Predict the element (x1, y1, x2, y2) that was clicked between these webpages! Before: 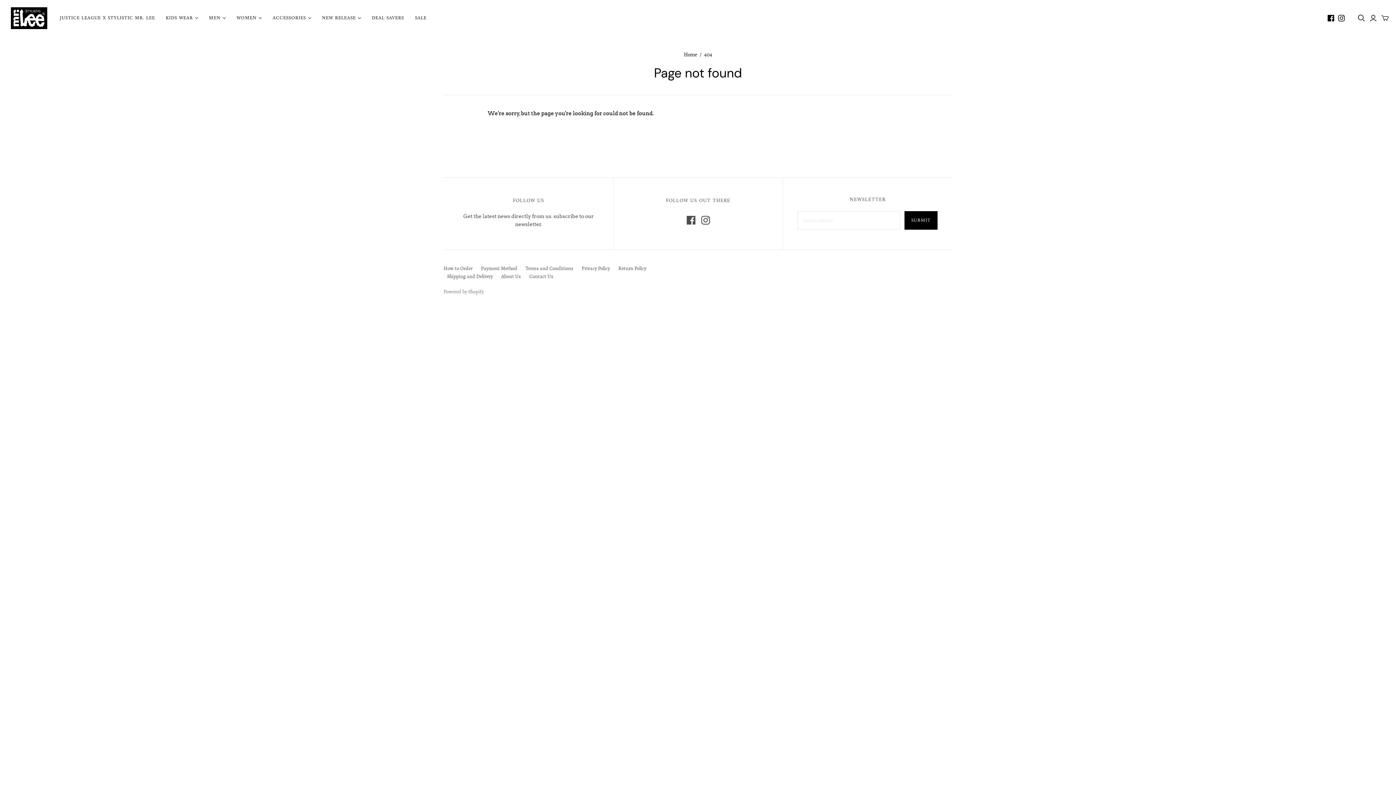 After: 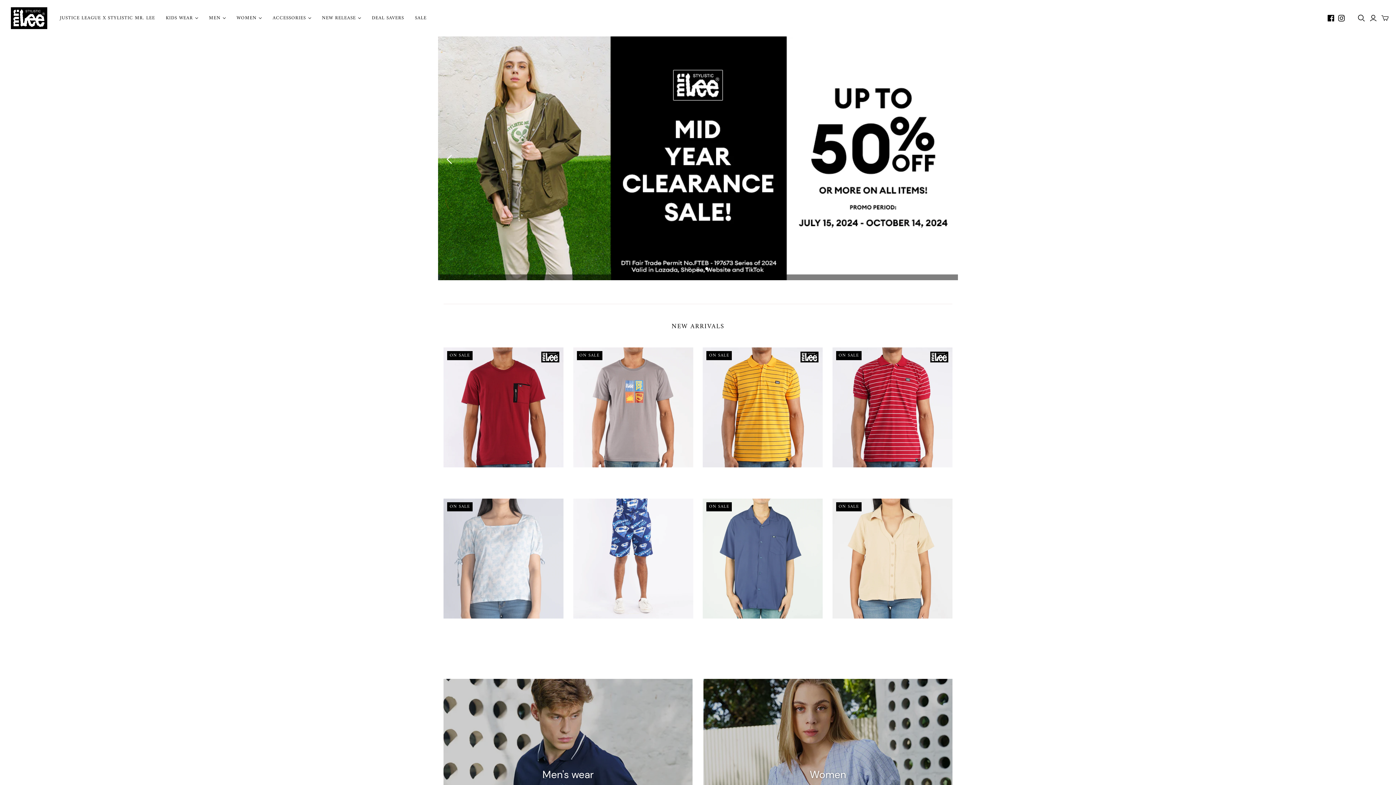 Action: bbox: (684, 50, 697, 58) label: Home